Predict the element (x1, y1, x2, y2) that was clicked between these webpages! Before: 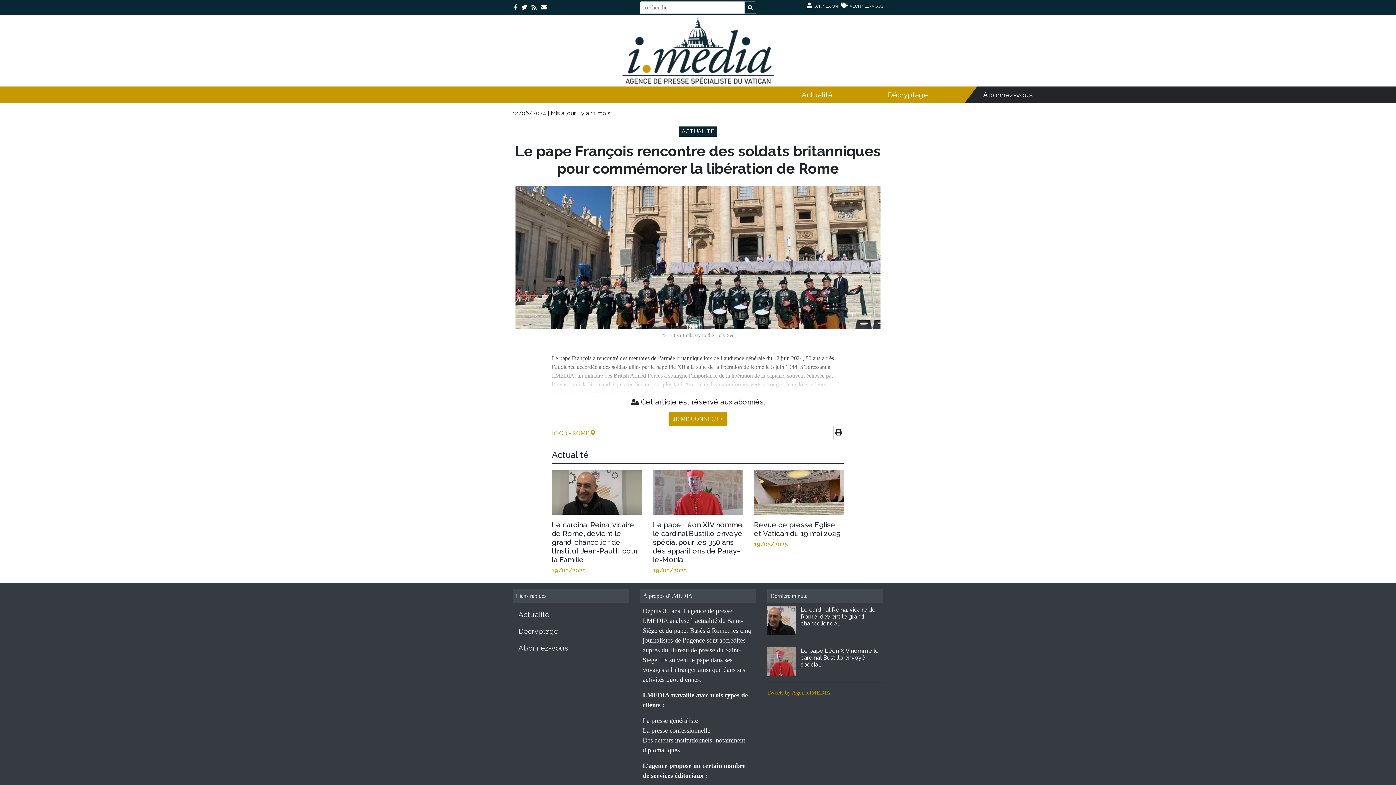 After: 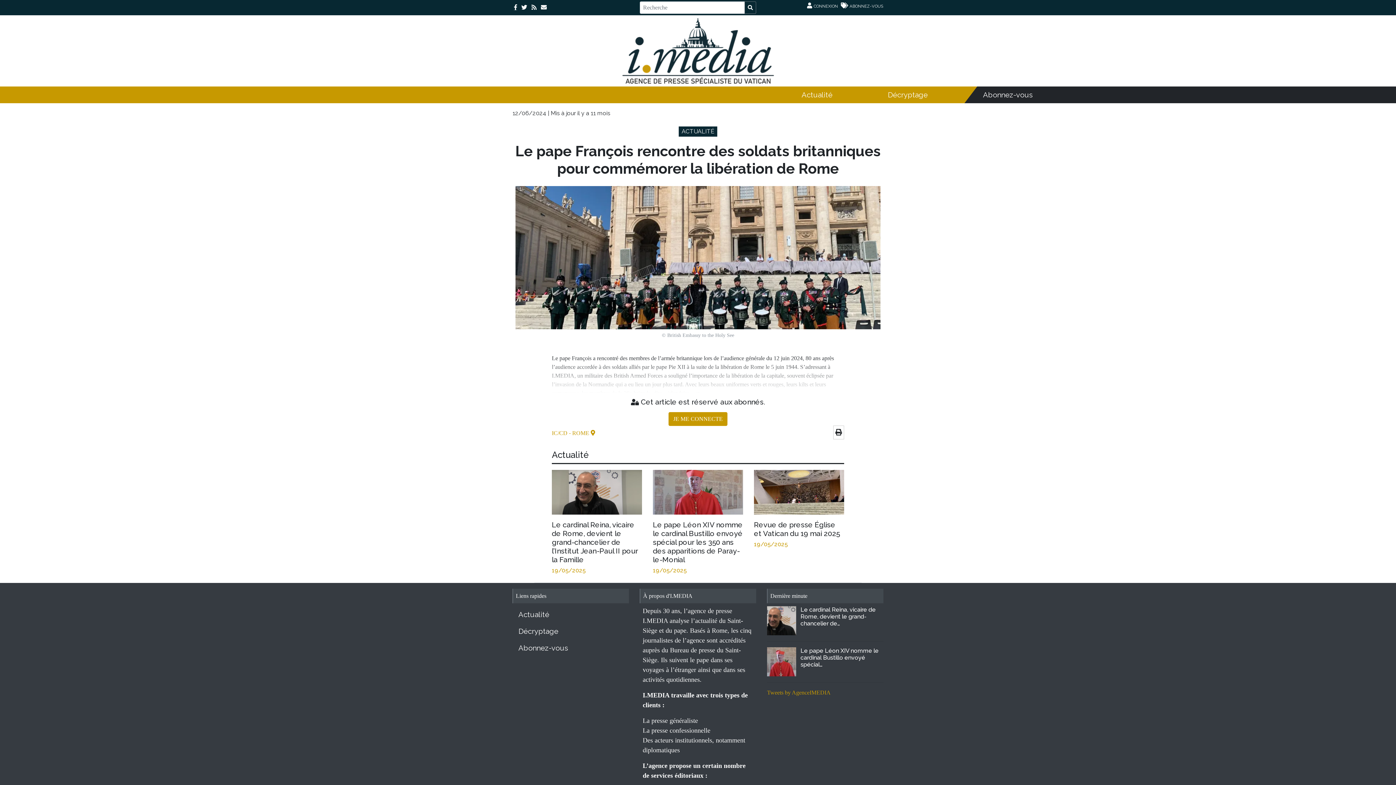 Action: bbox: (512, 1, 518, 10)